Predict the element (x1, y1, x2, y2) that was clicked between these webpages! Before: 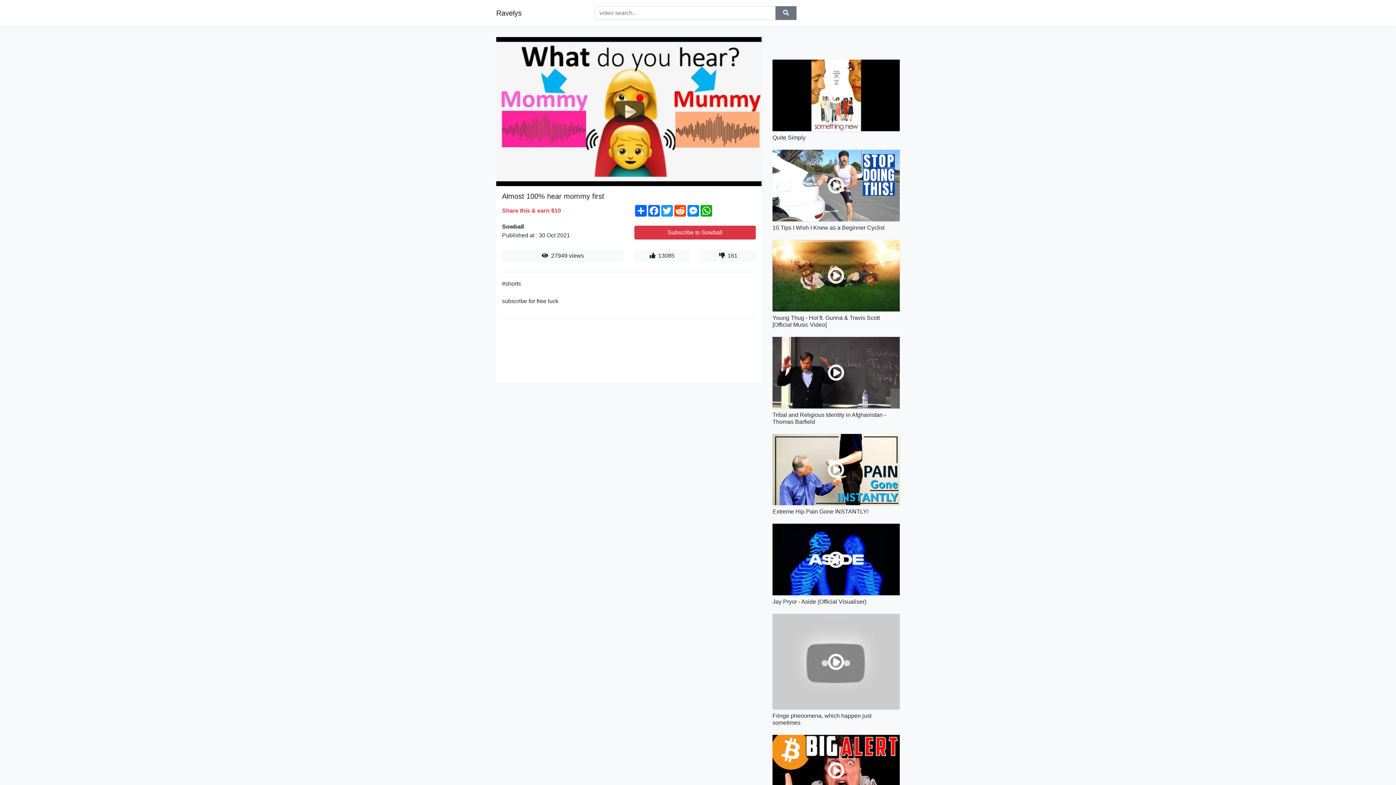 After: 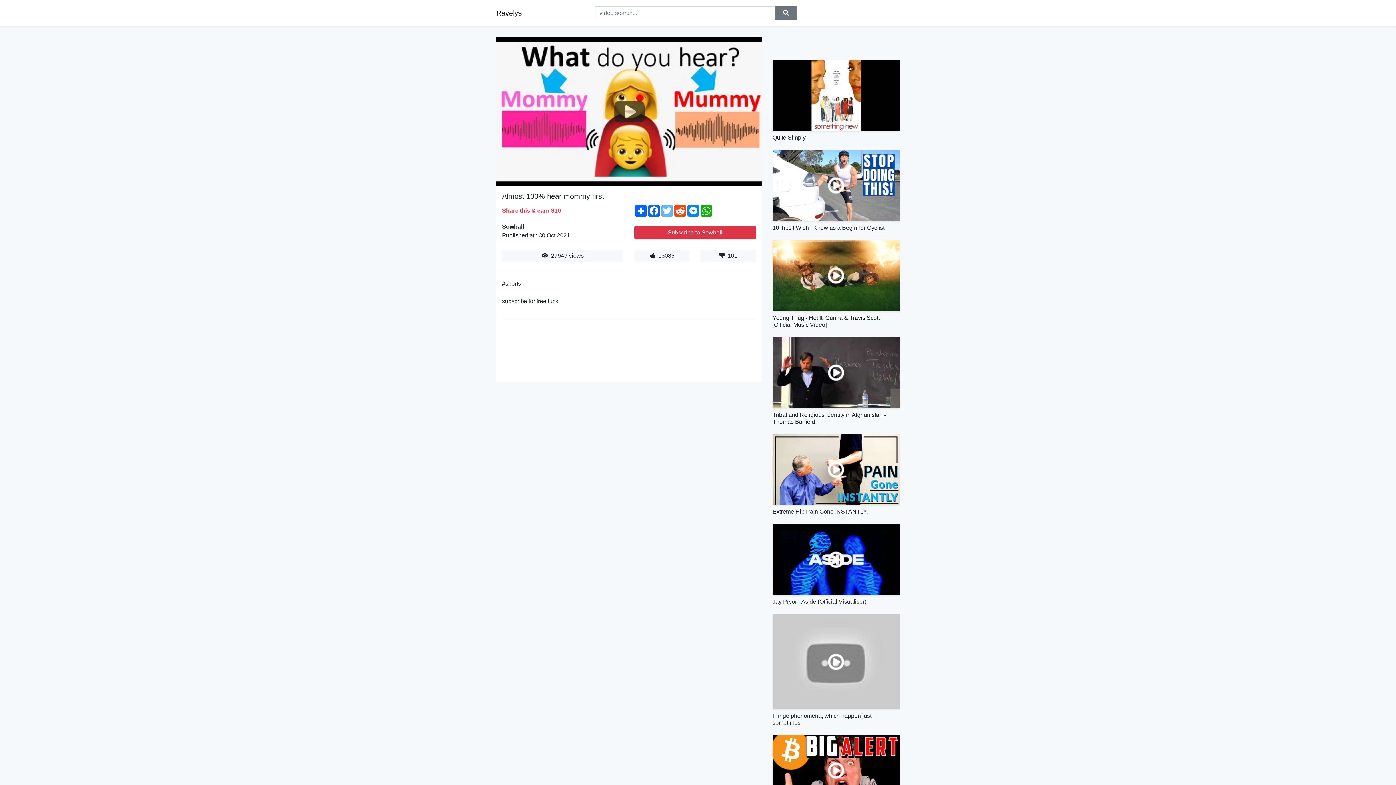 Action: label: Twitter bbox: (660, 205, 673, 216)